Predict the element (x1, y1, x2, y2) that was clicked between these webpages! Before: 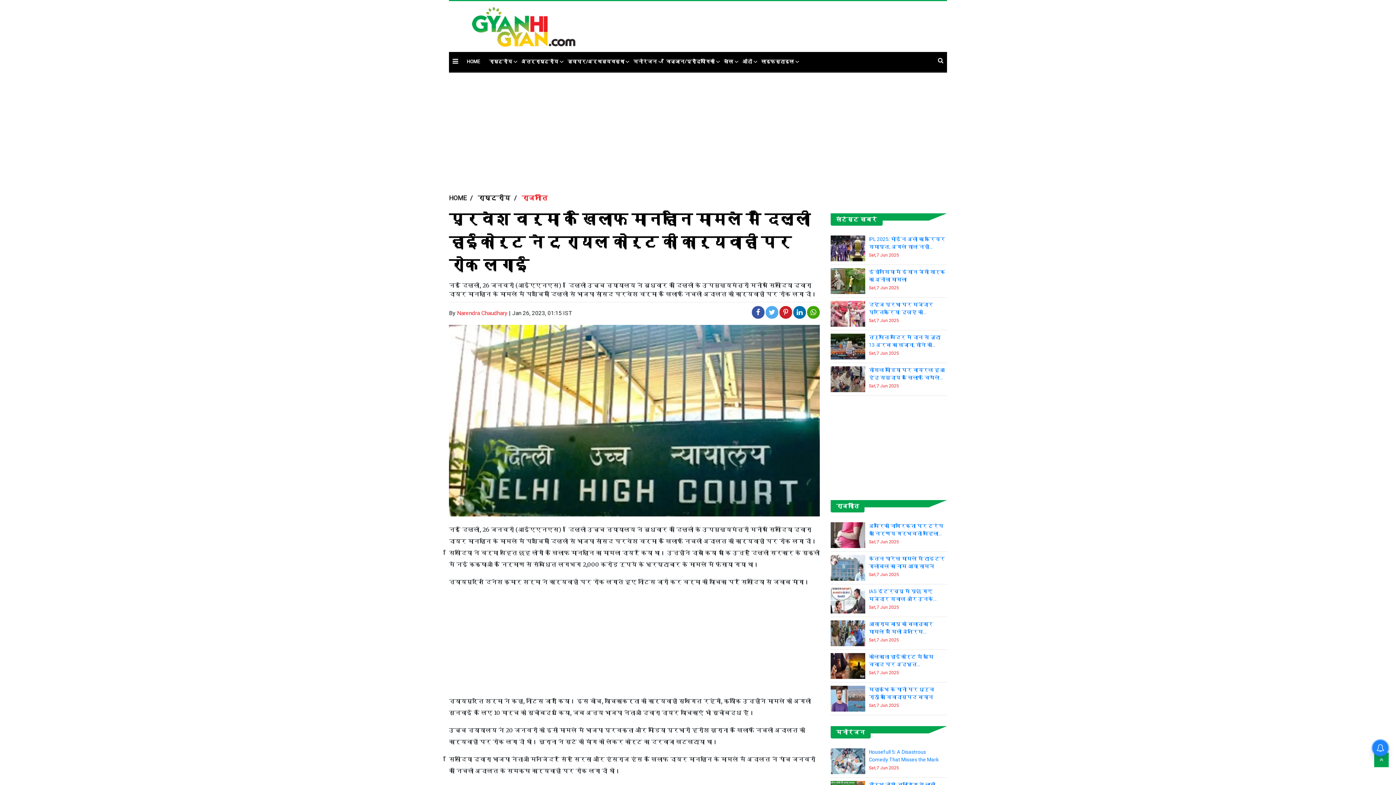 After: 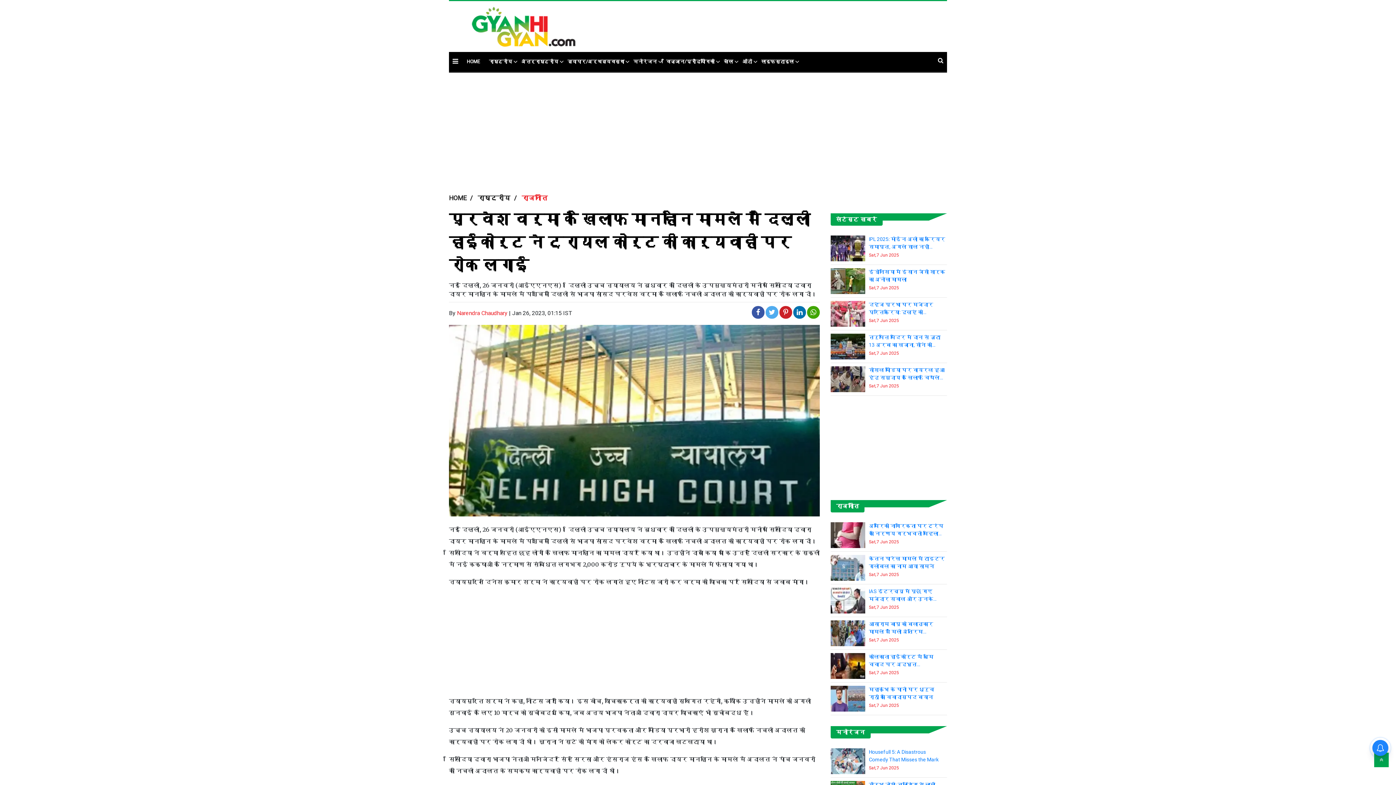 Action: bbox: (752, 306, 764, 318)